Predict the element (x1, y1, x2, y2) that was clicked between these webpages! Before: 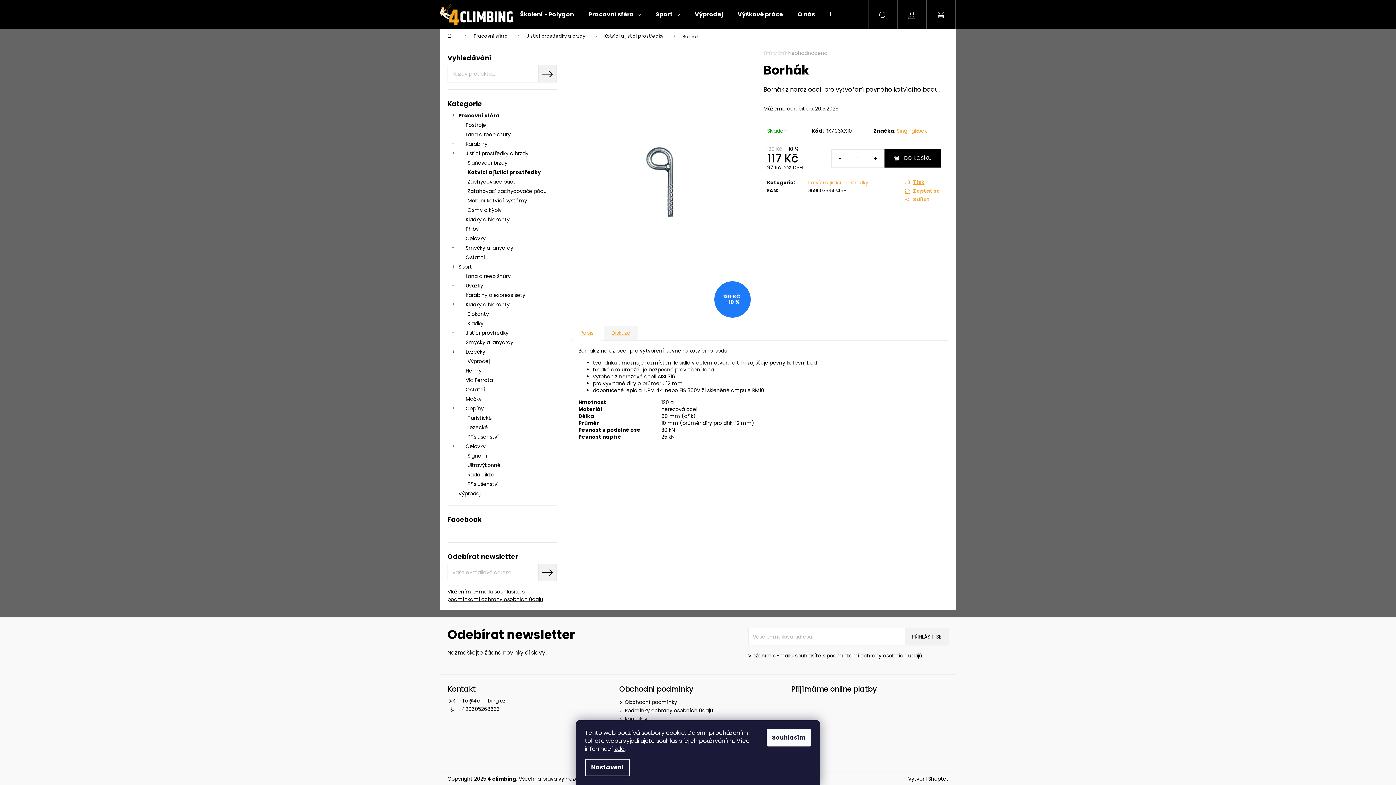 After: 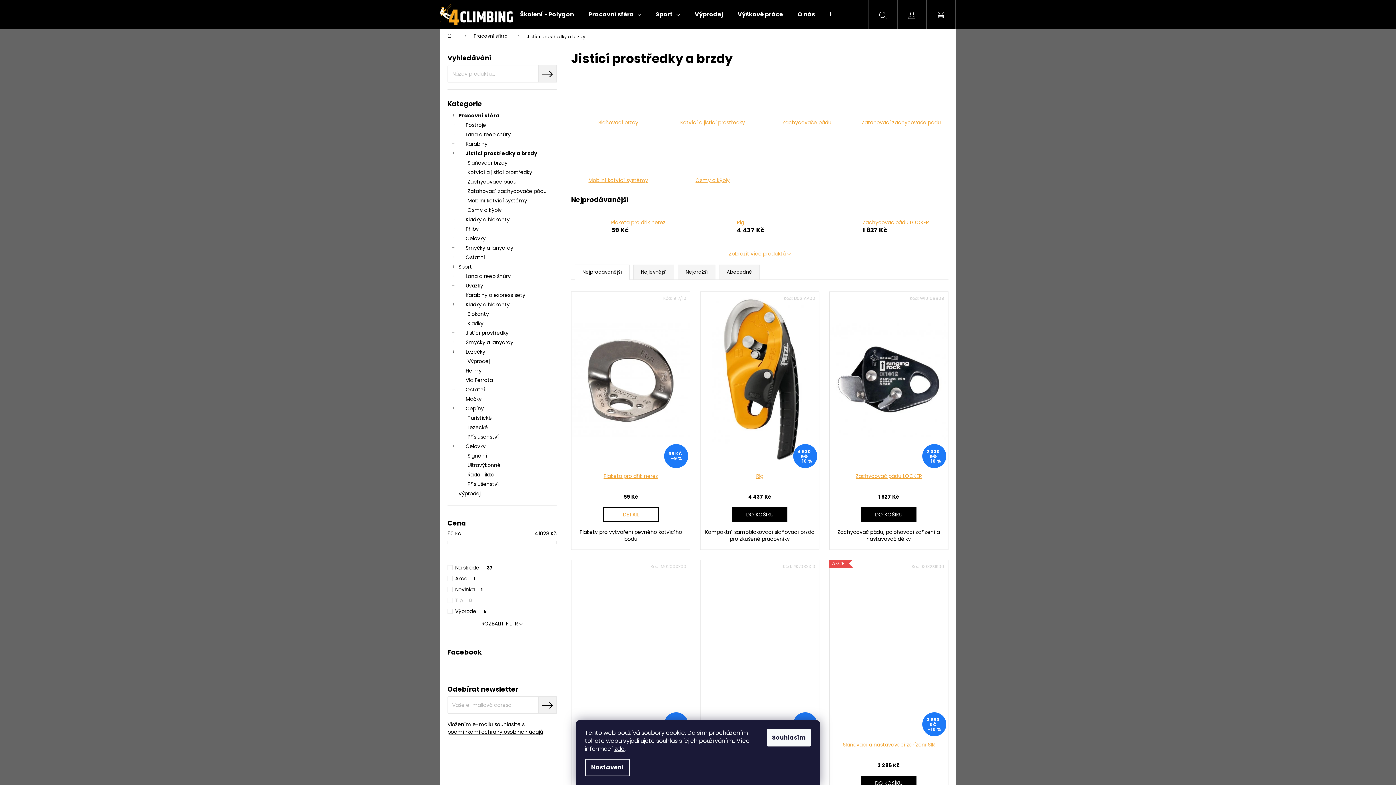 Action: label: Jistící prostředky a brzdy
  bbox: (447, 148, 556, 158)